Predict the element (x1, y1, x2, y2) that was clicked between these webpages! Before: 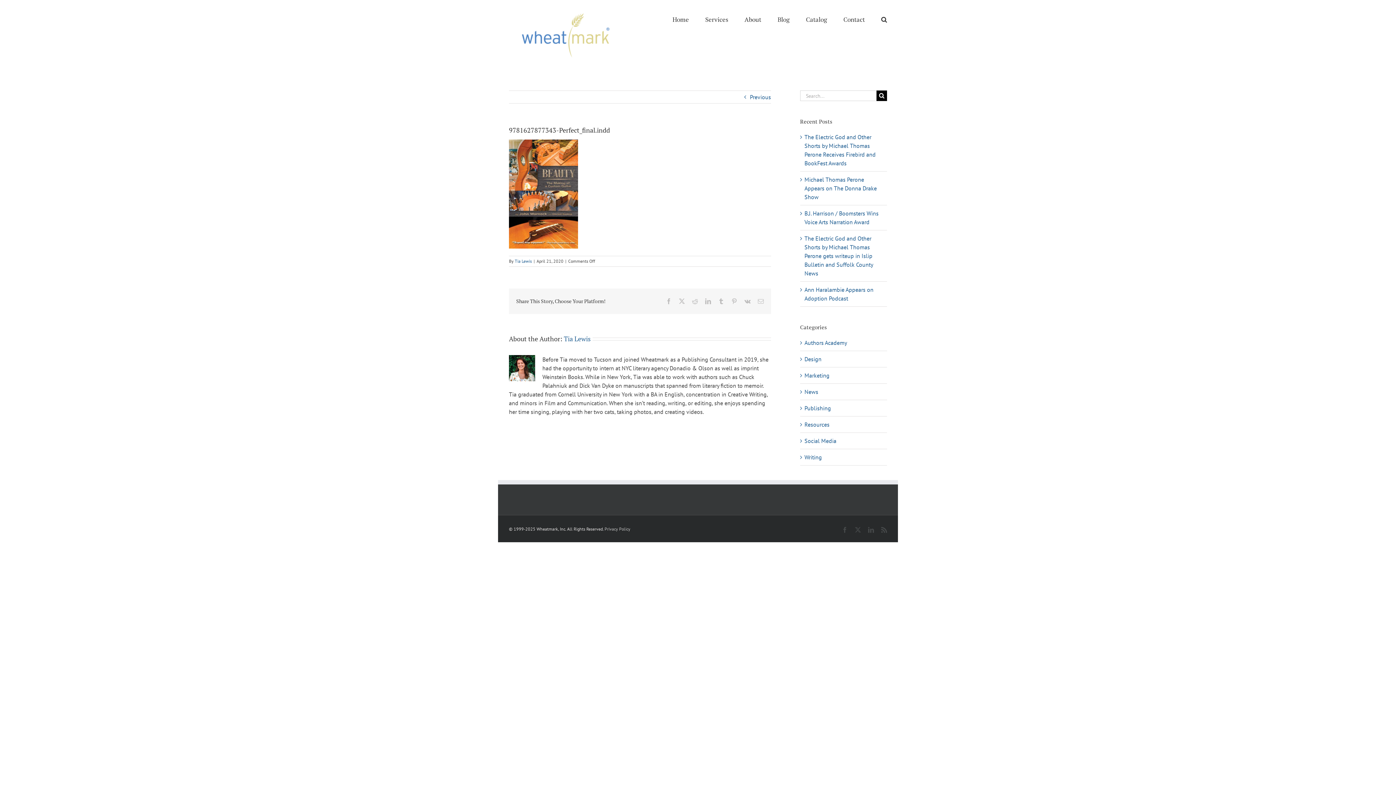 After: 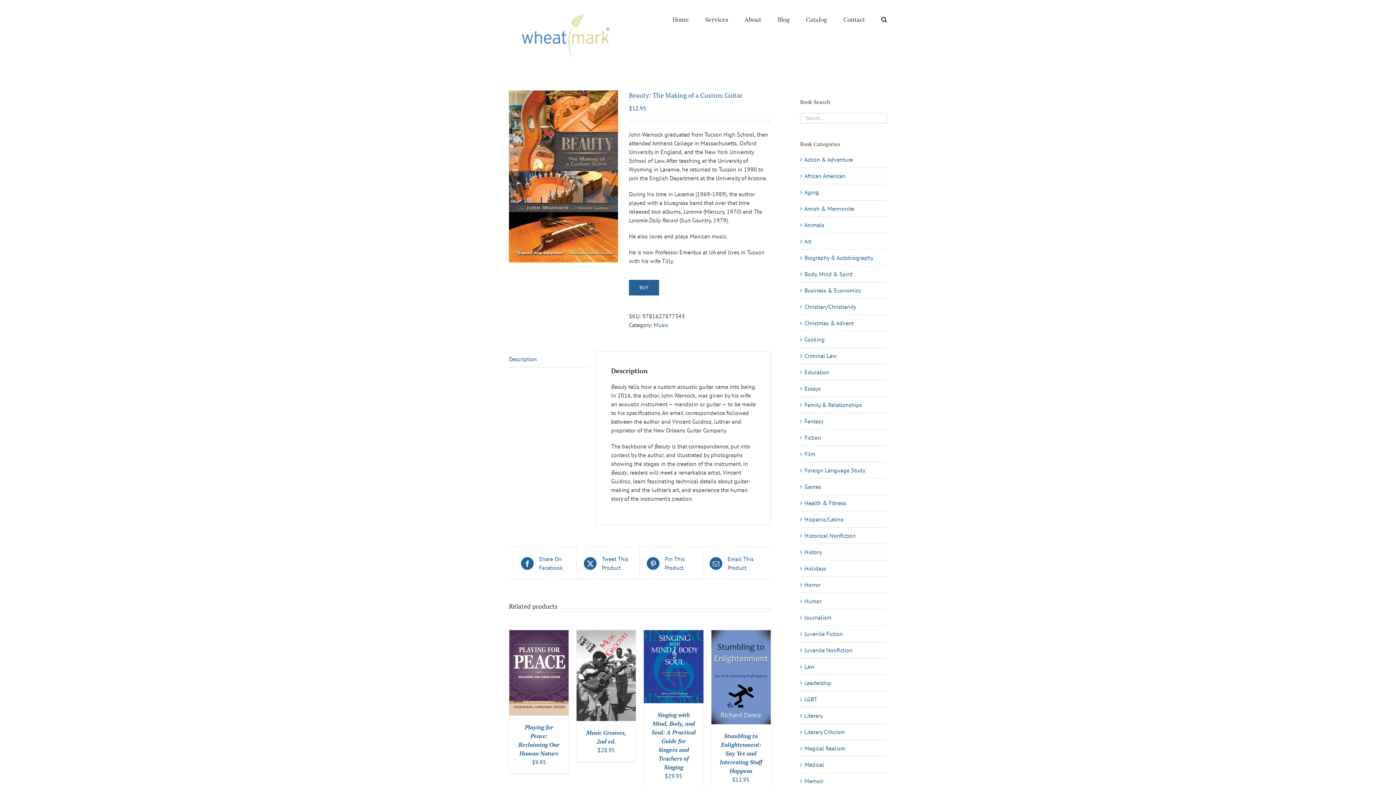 Action: label: Previous bbox: (750, 90, 771, 103)